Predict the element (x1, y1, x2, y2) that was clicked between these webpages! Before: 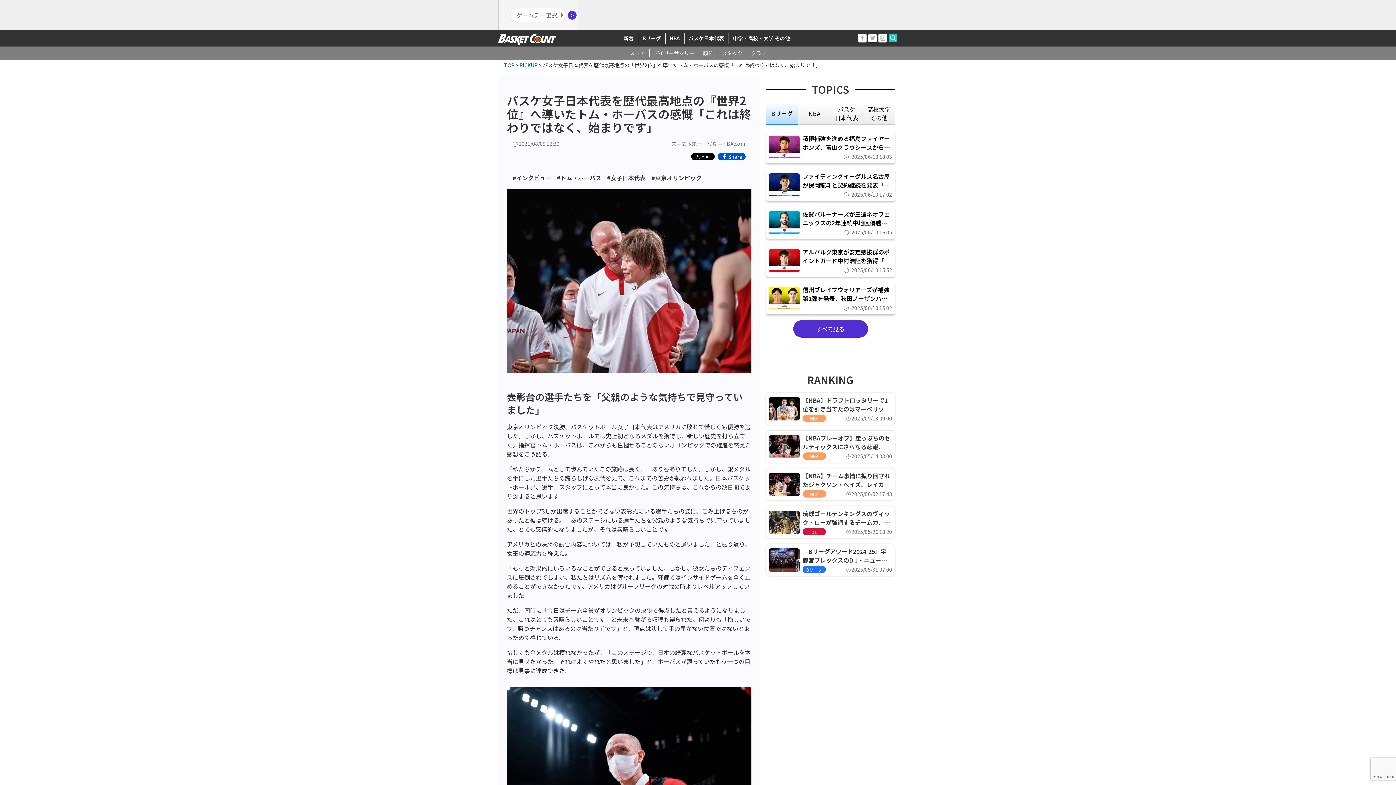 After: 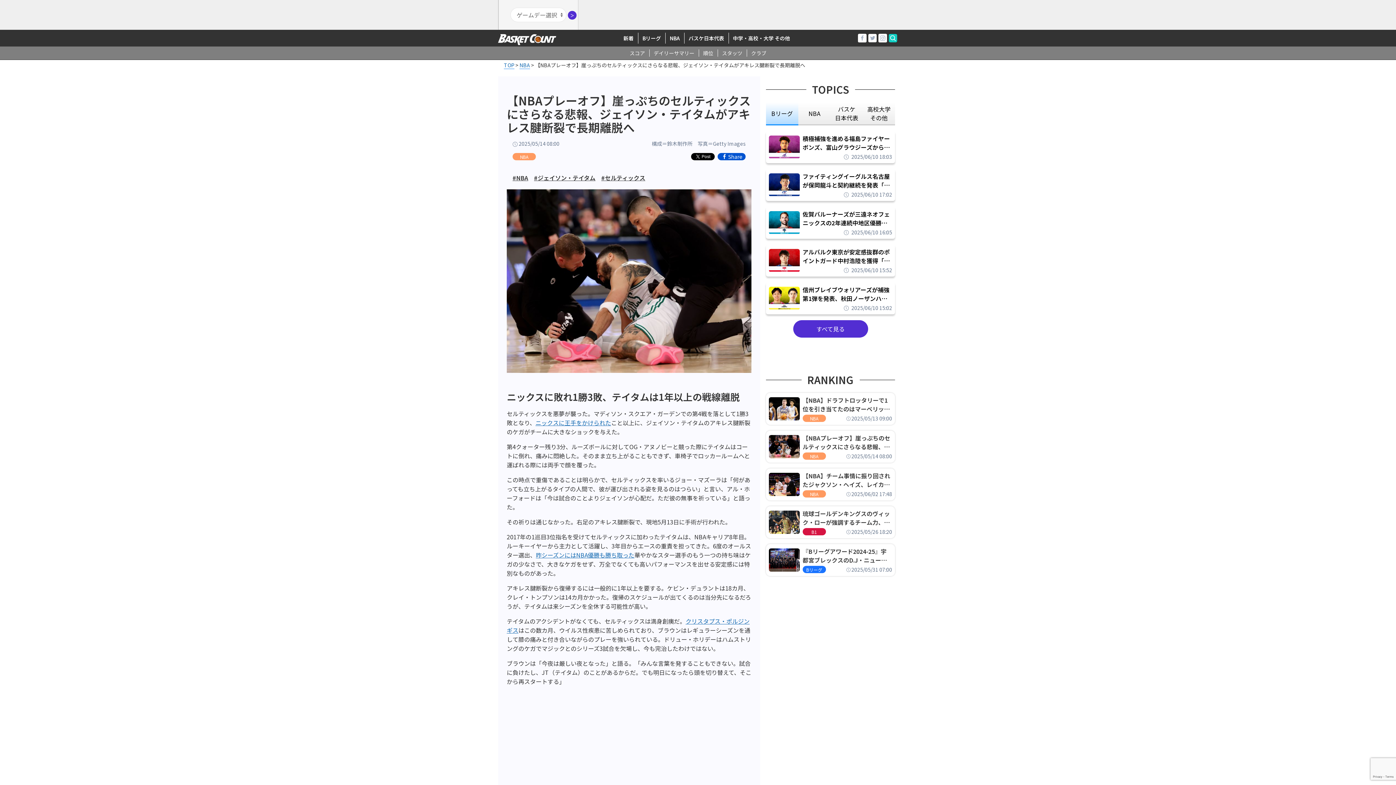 Action: label: 【NBAプレーオフ】崖っぷちのセルティックスにさらなる悲報、ジェイソン・テイタムがアキレス腱断裂で長期離脱へ bbox: (802, 433, 892, 451)